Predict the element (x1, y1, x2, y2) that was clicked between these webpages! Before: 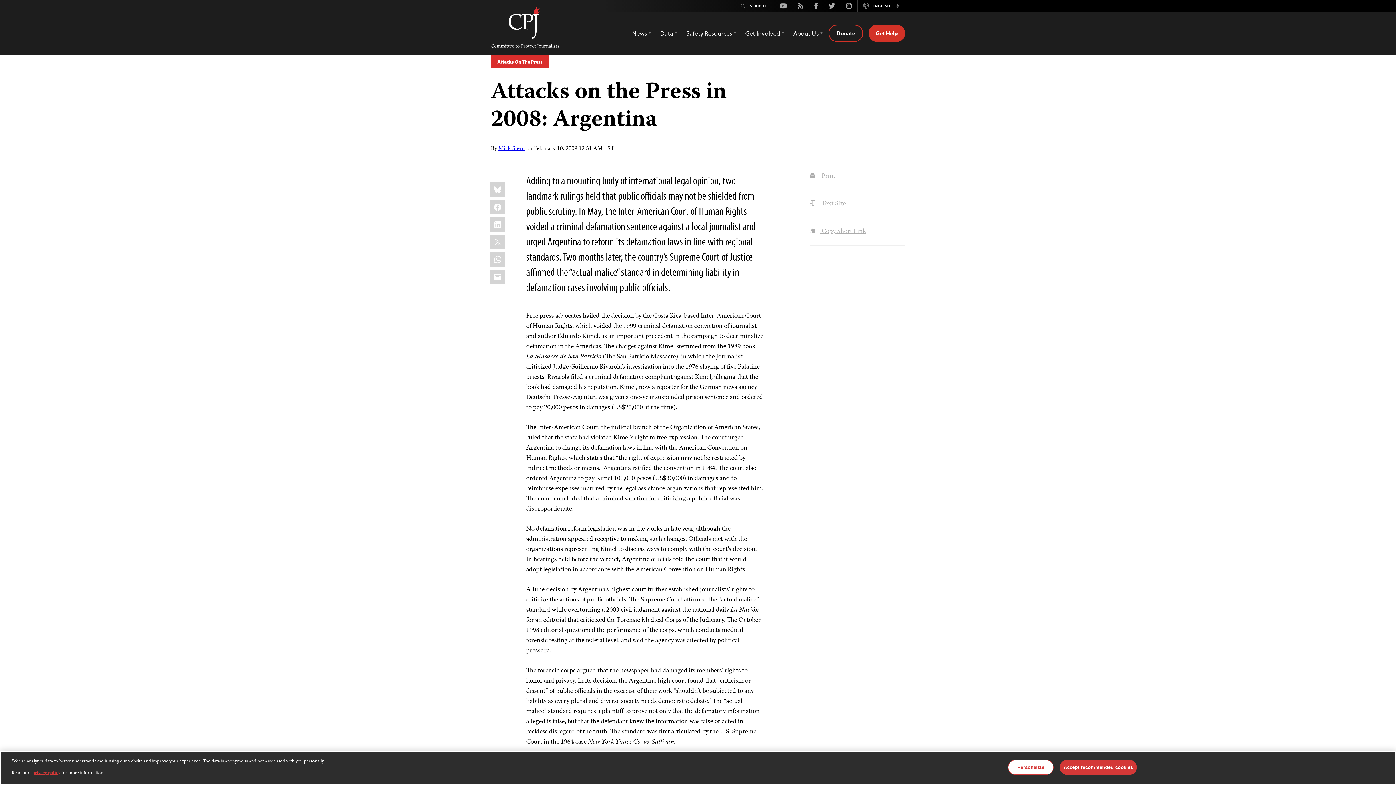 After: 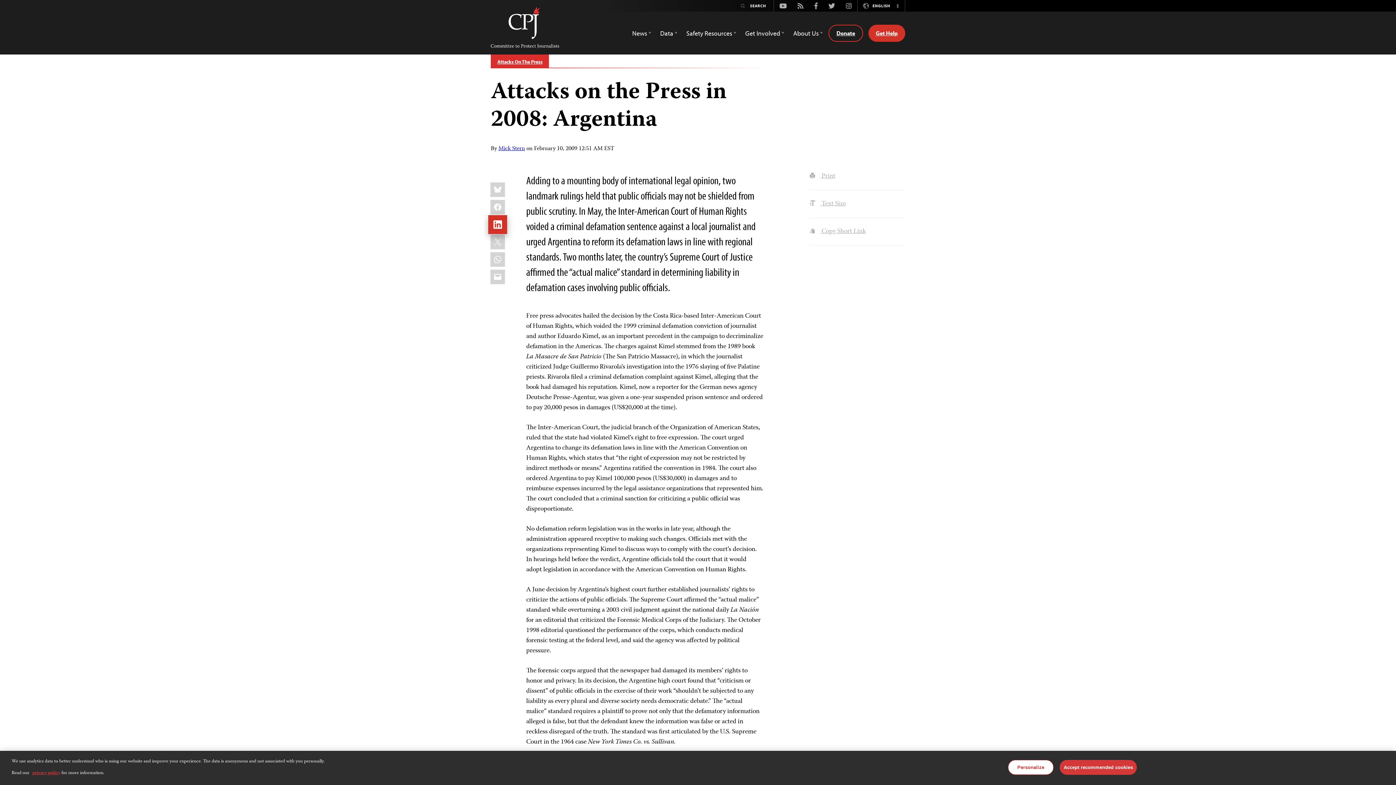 Action: bbox: (490, 217, 505, 232) label: LinkedIn